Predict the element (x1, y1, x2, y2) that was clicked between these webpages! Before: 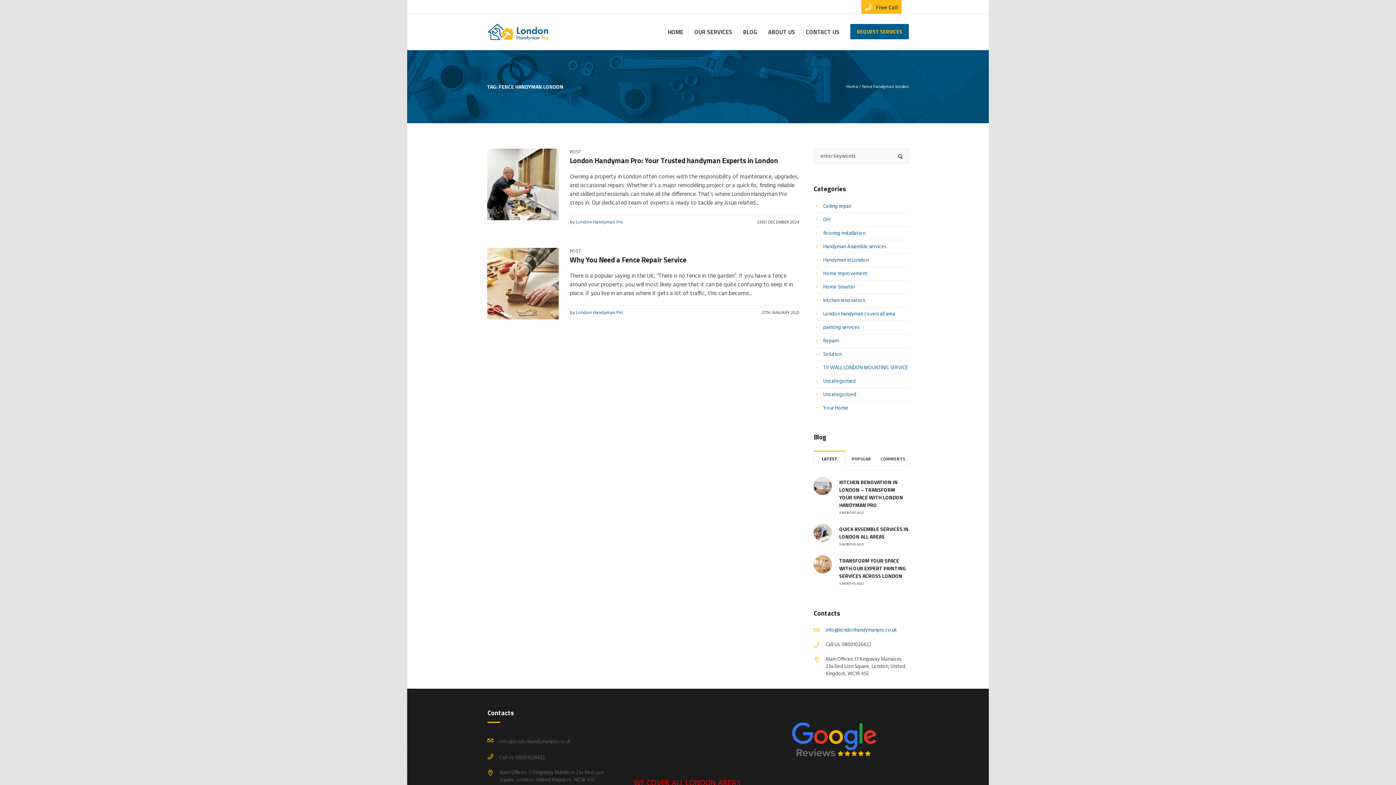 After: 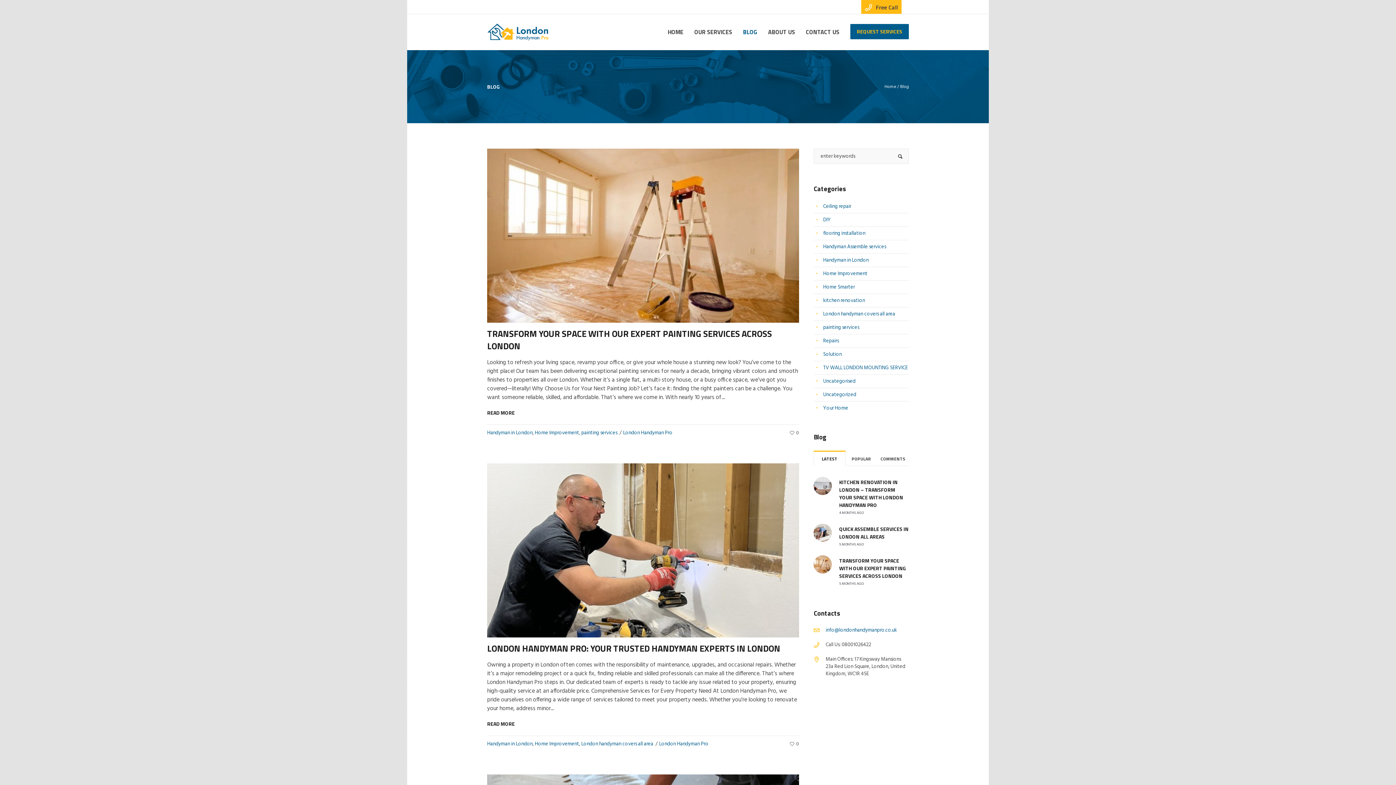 Action: bbox: (737, 13, 762, 50) label: BLOG